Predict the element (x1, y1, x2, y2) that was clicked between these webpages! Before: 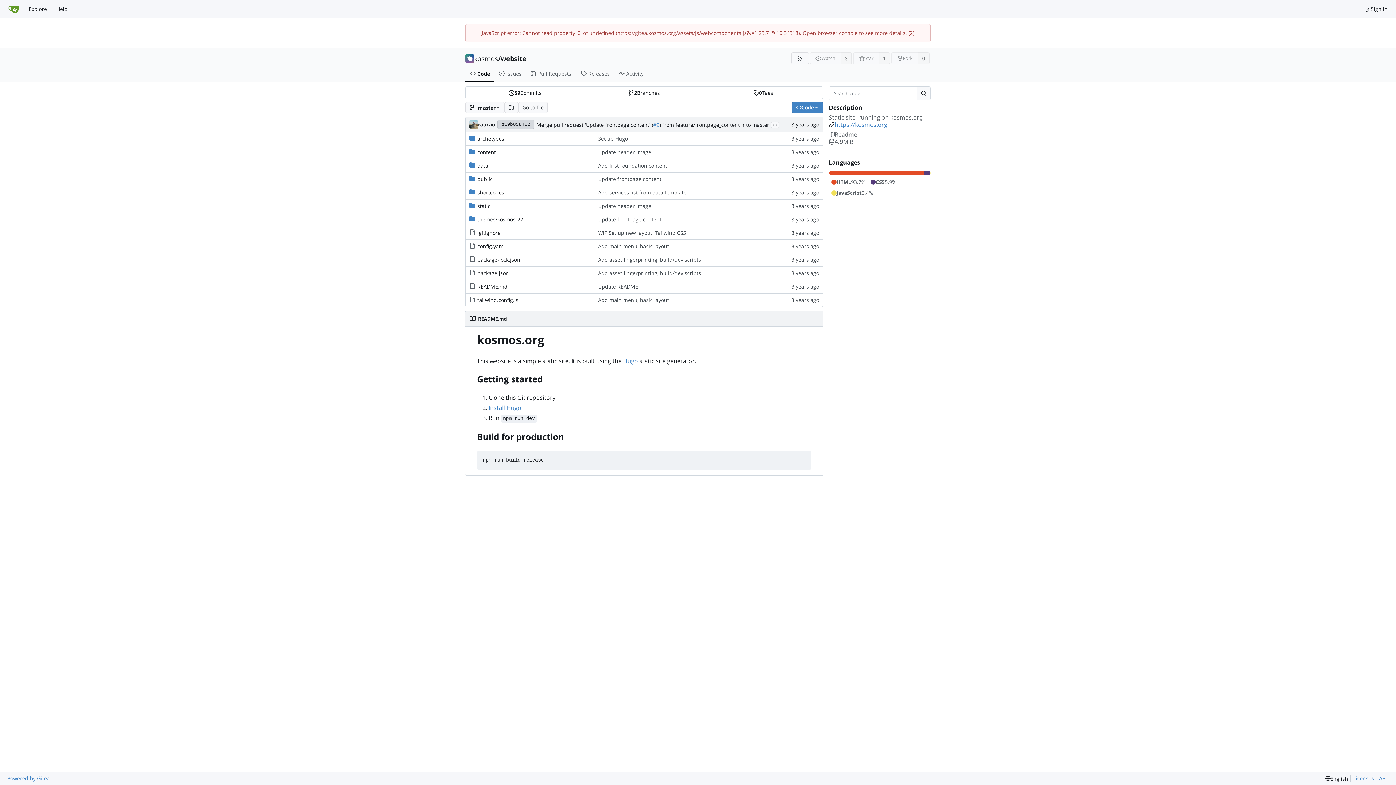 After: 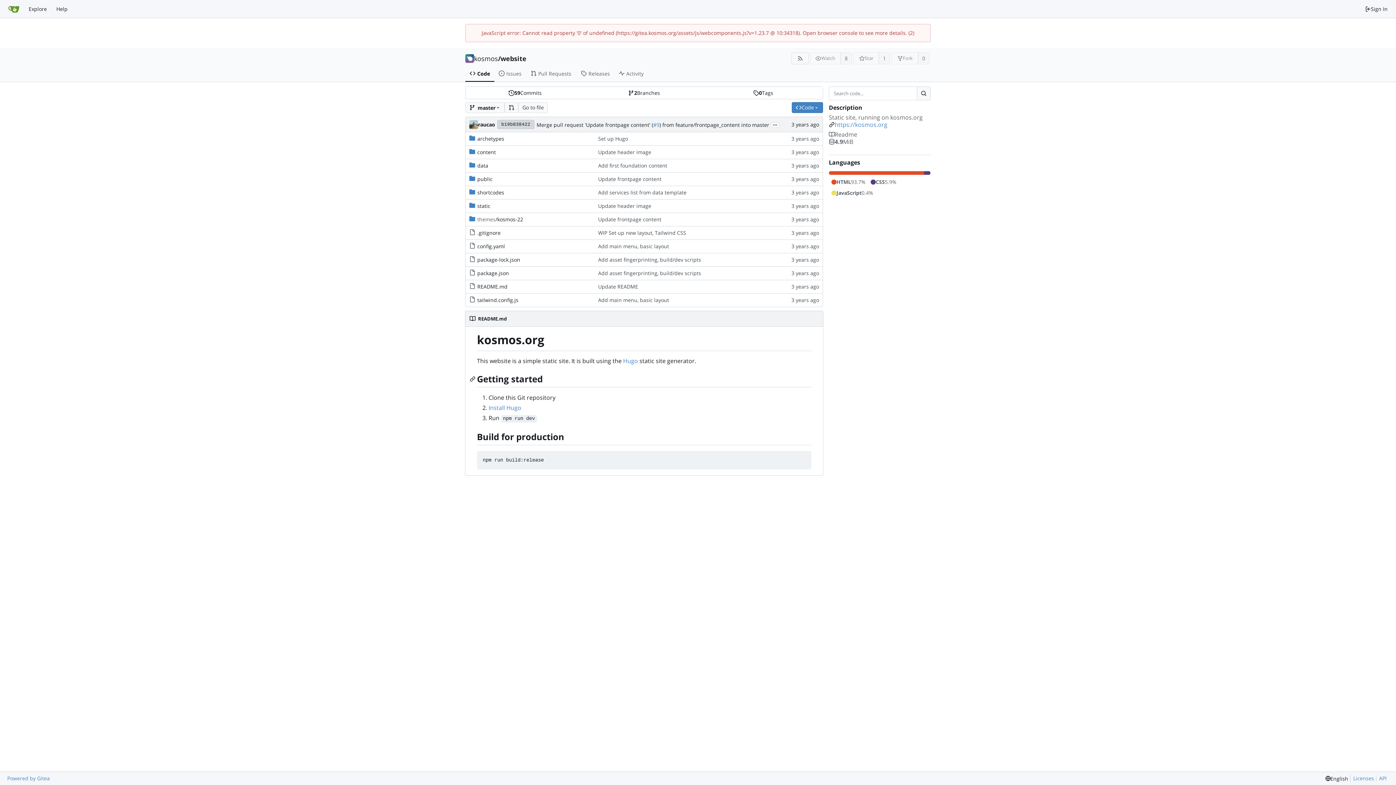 Action: bbox: (469, 373, 477, 384)